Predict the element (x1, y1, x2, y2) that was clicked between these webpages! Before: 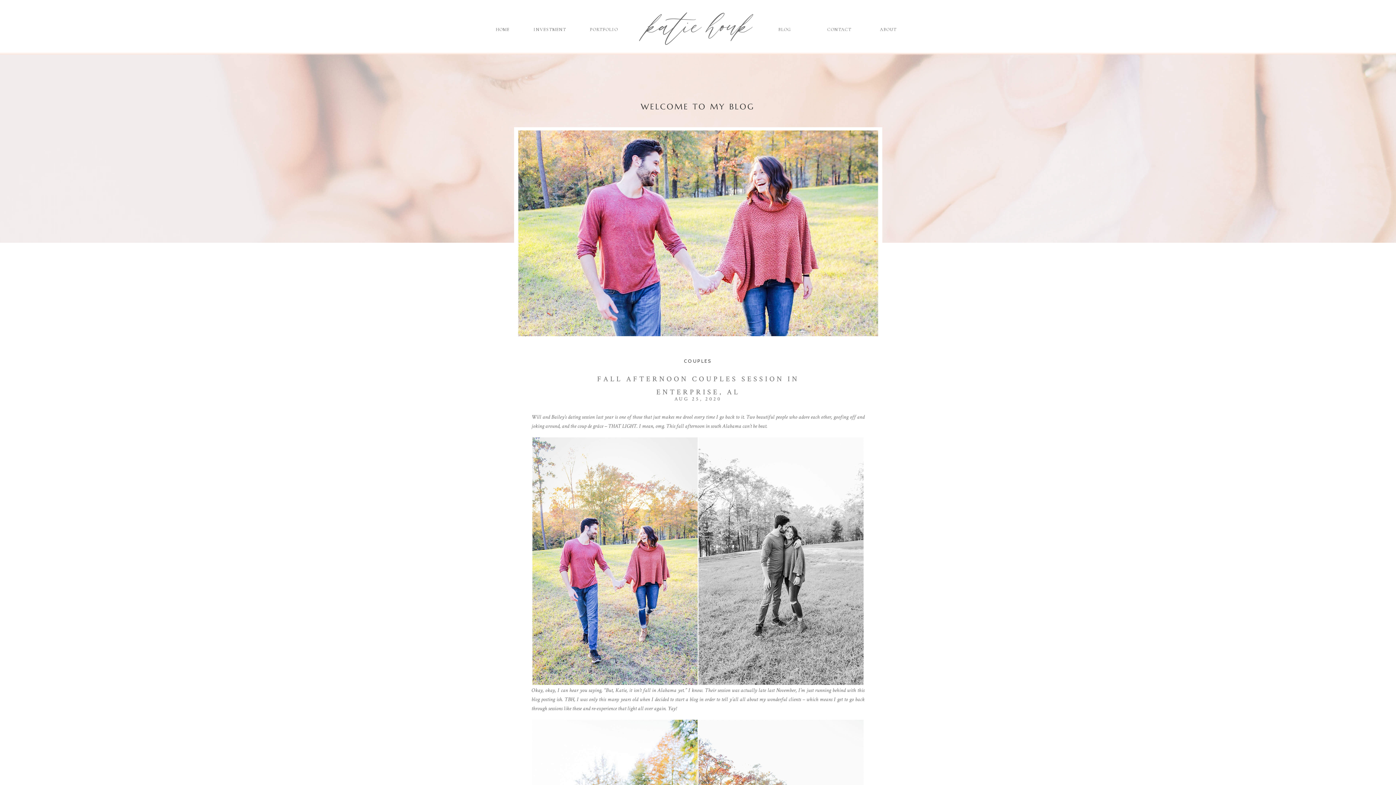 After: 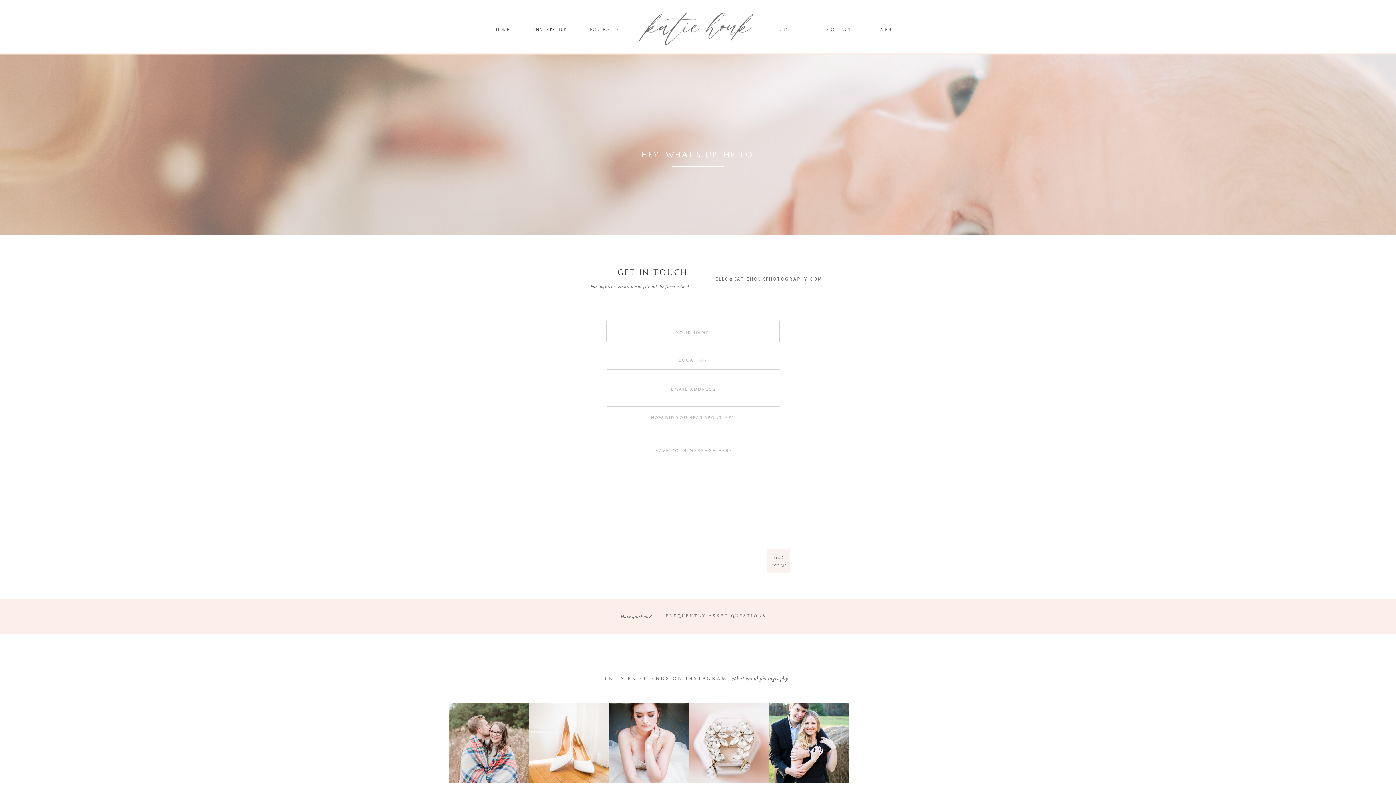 Action: bbox: (822, 26, 857, 34) label: CONTACT
